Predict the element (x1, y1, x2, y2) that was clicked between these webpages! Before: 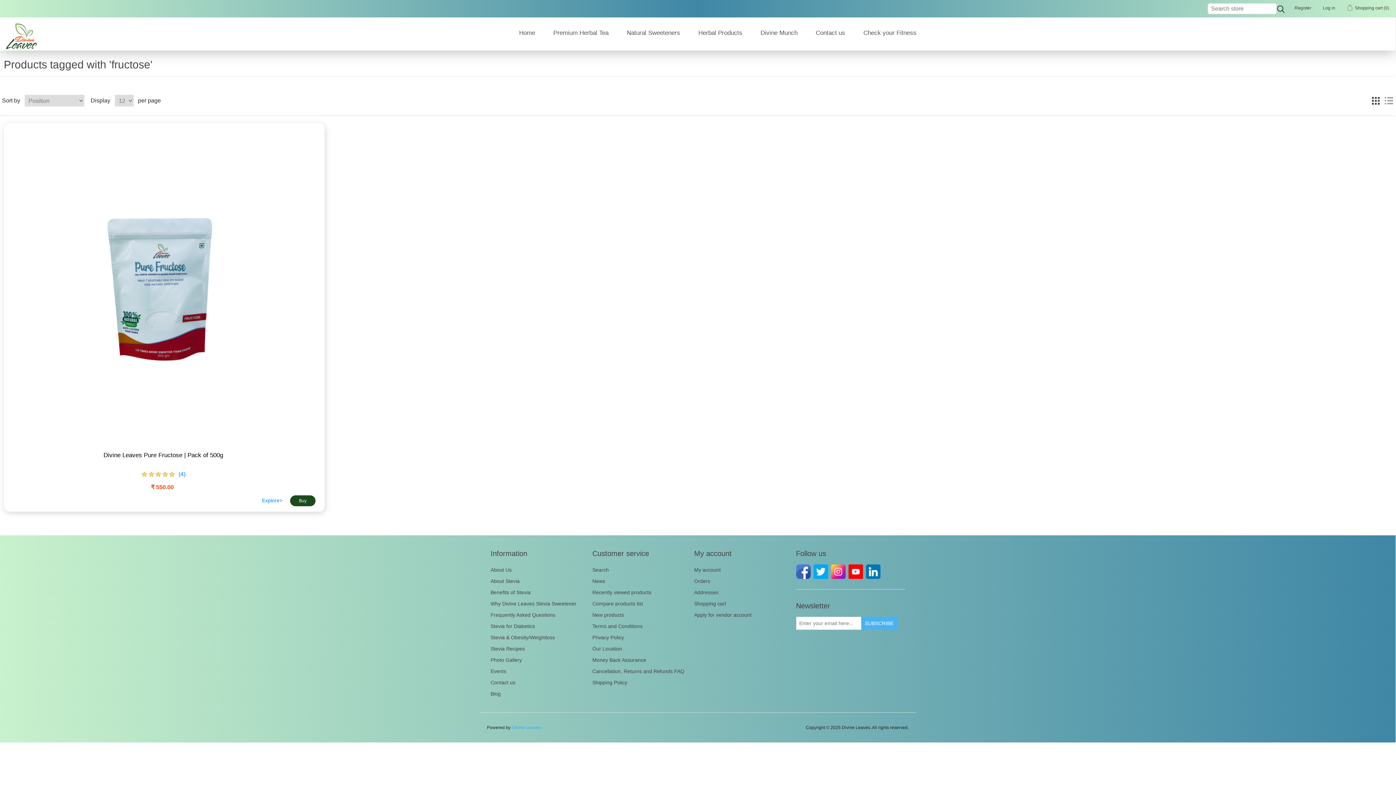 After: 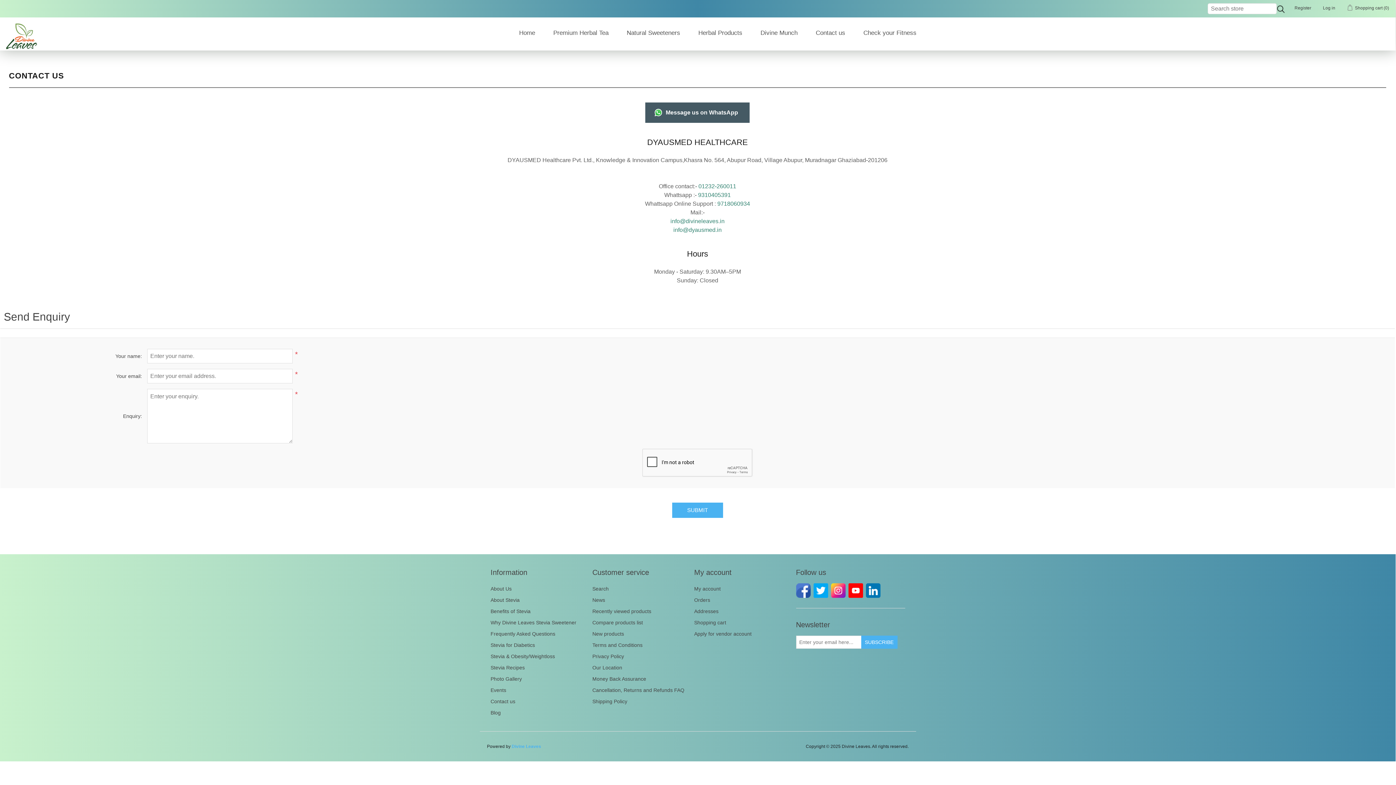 Action: bbox: (490, 680, 515, 685) label: Contact us